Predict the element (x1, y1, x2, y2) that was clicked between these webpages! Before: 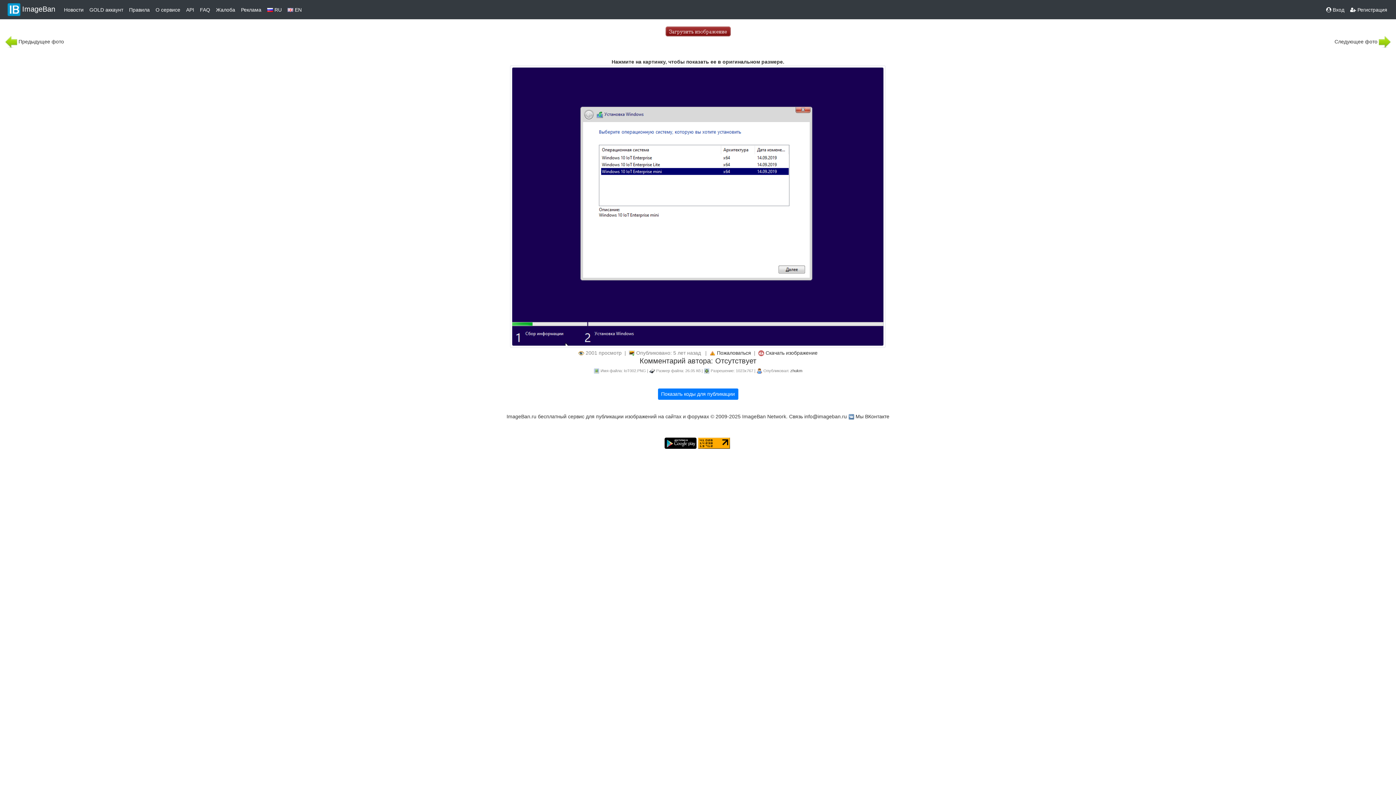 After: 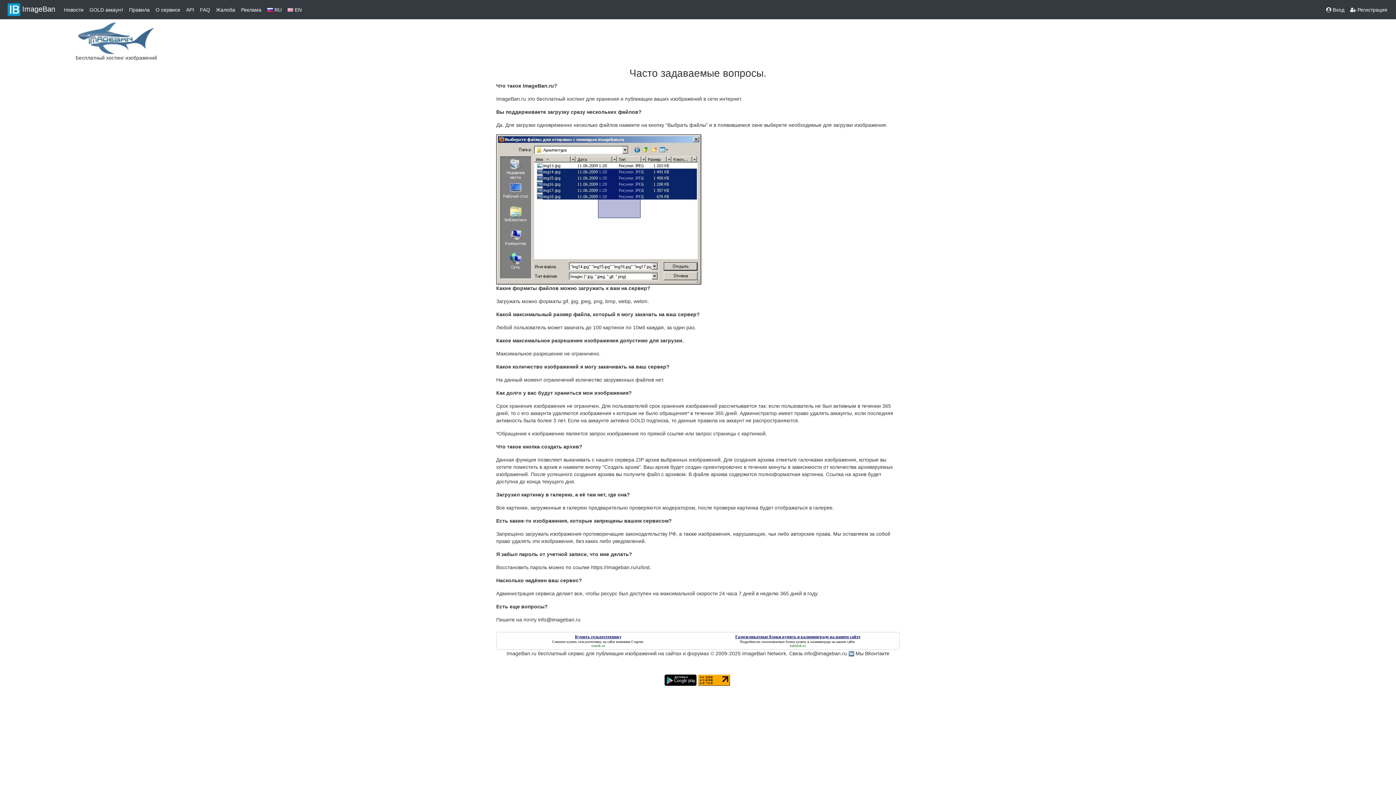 Action: label: FAQ bbox: (197, 3, 213, 16)